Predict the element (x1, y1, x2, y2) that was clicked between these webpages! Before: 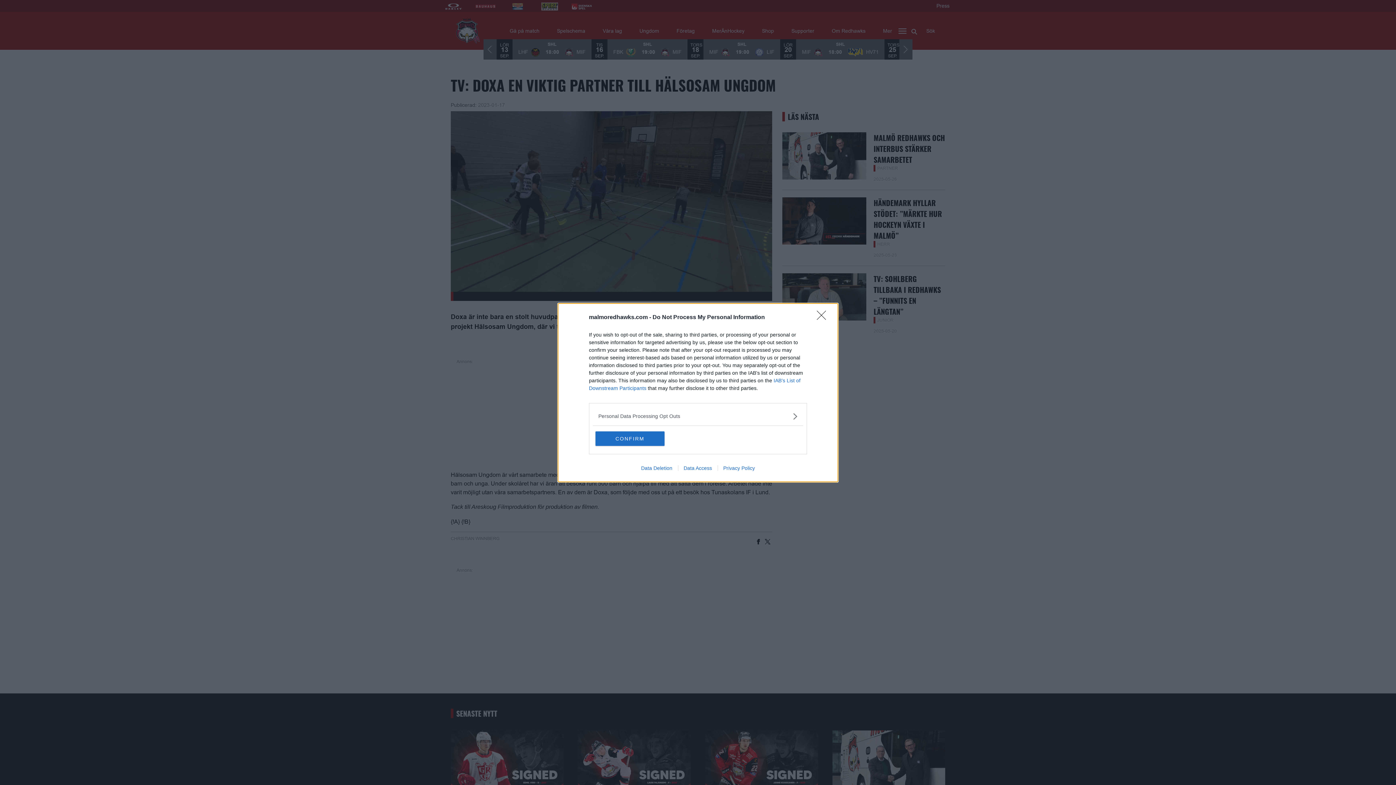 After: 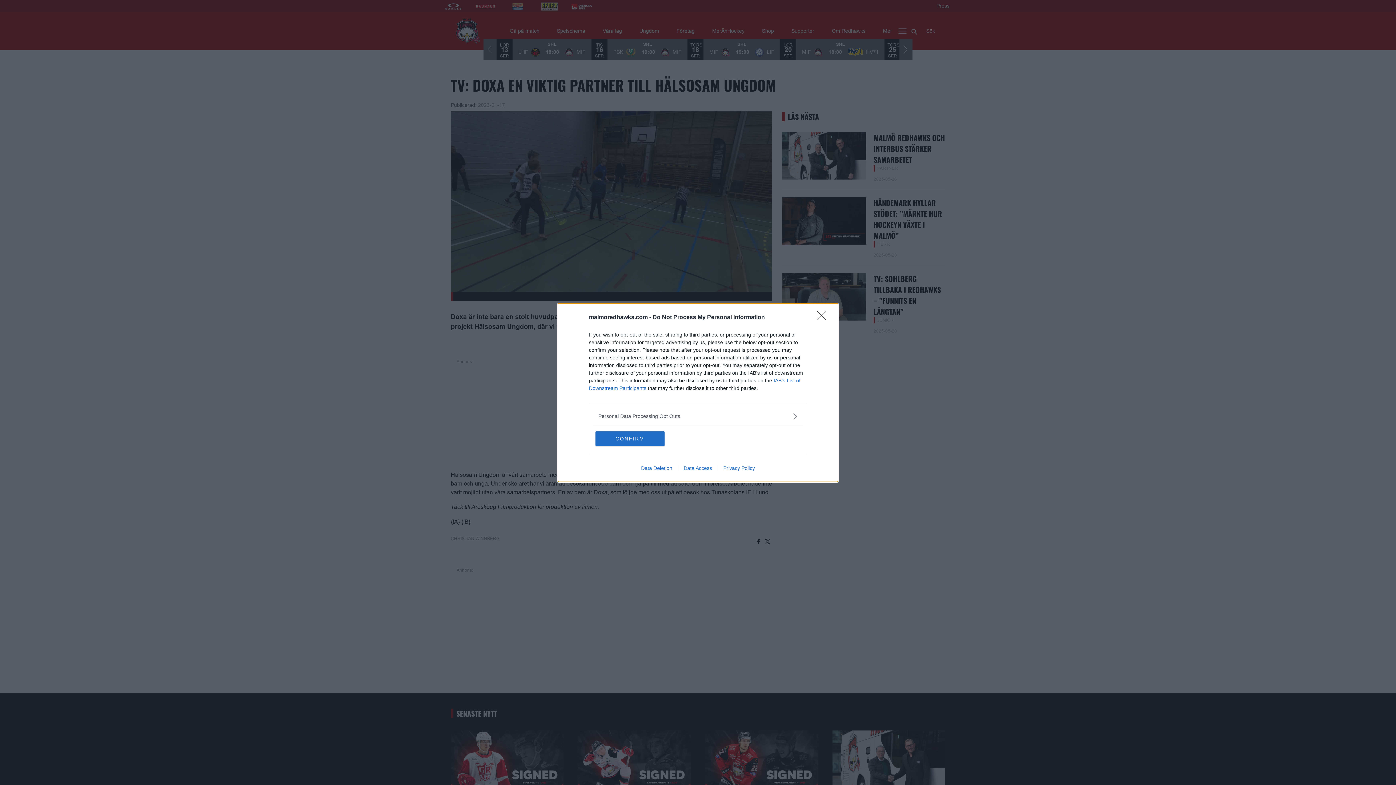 Action: label: Data Access bbox: (678, 465, 717, 471)